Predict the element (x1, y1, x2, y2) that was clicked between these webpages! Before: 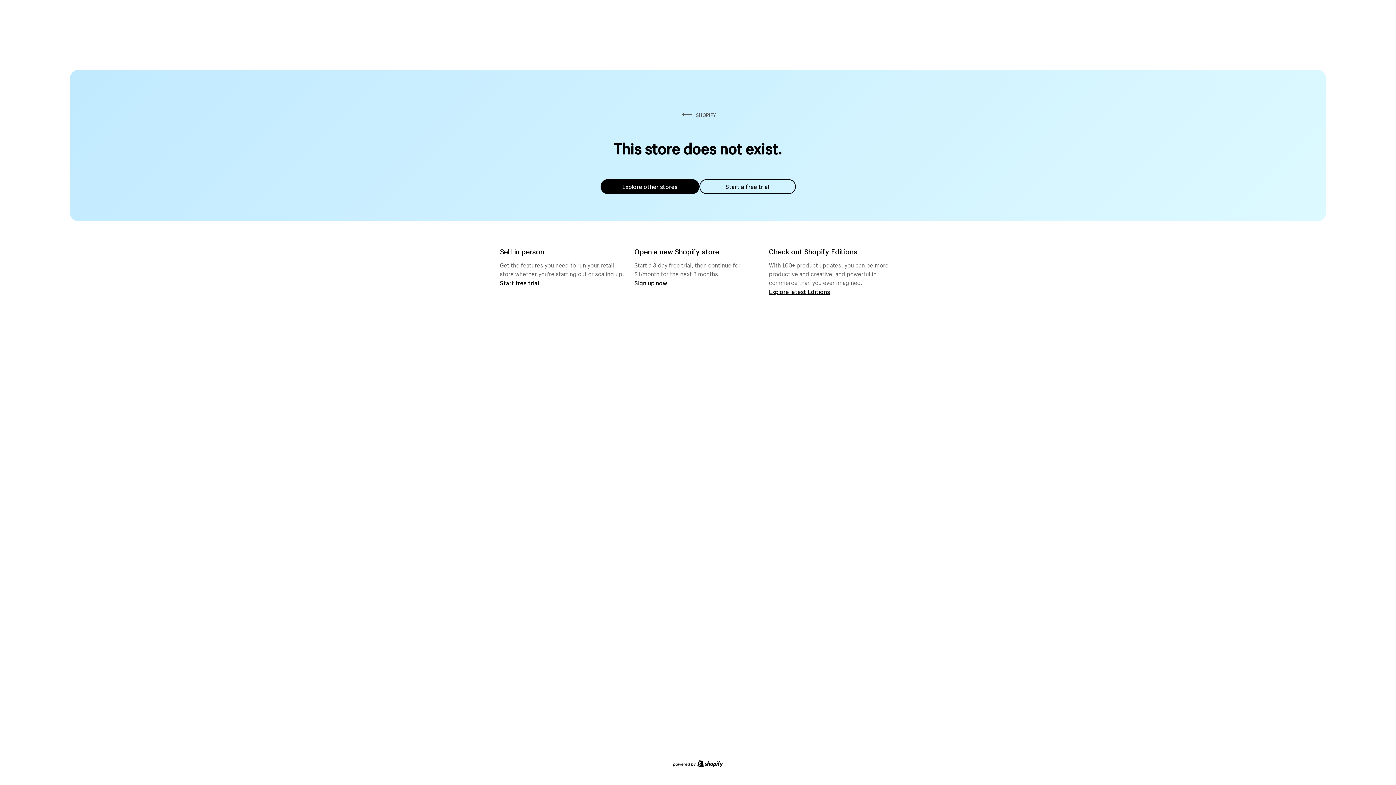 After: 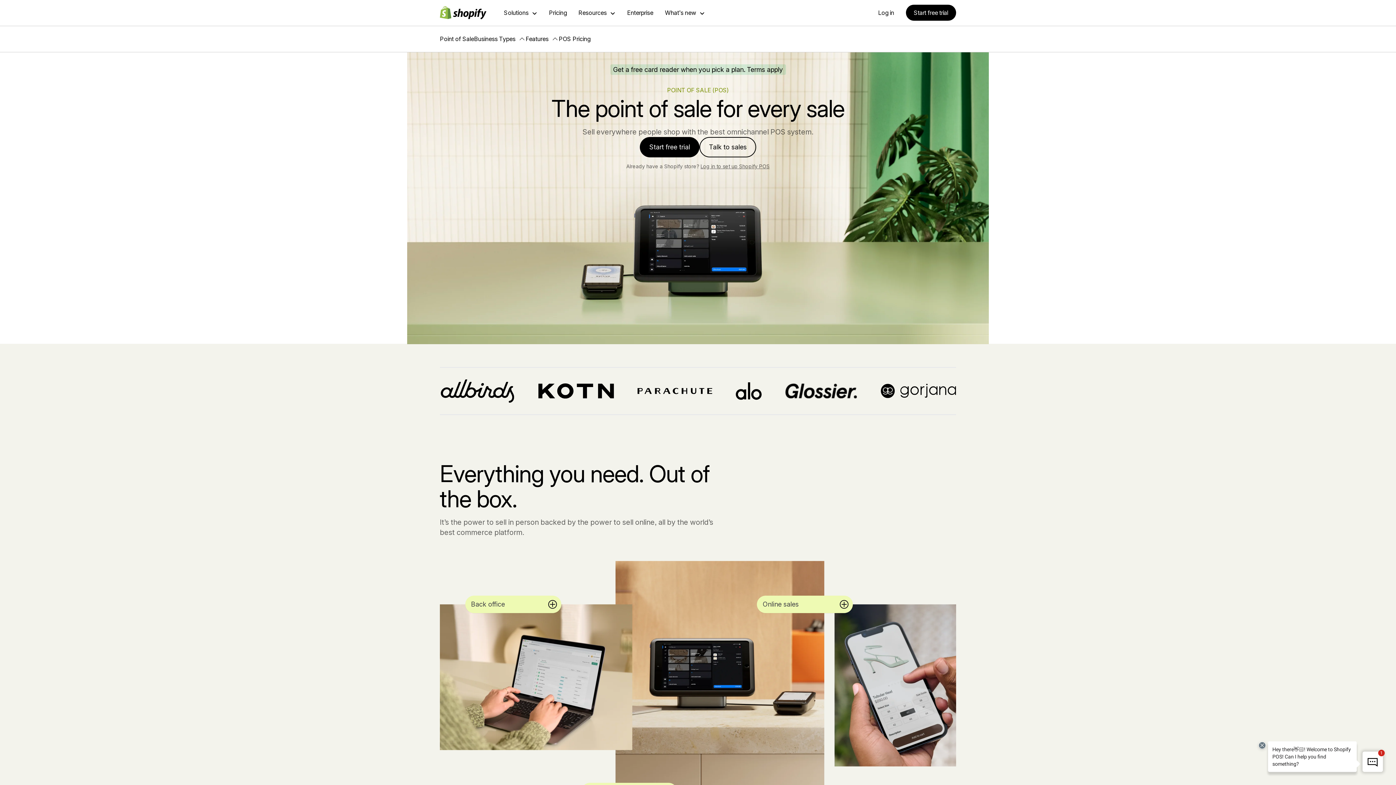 Action: bbox: (500, 279, 539, 286) label: Start free trial